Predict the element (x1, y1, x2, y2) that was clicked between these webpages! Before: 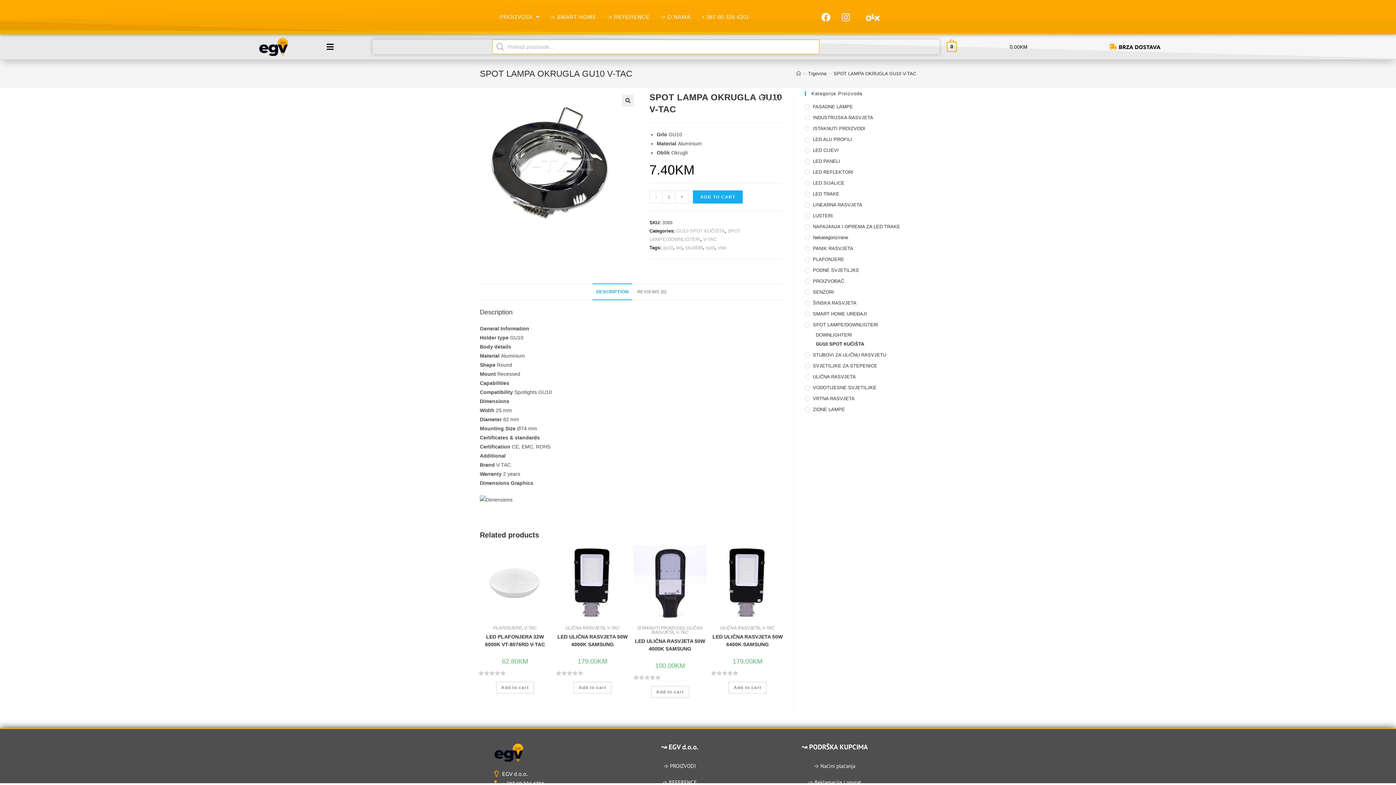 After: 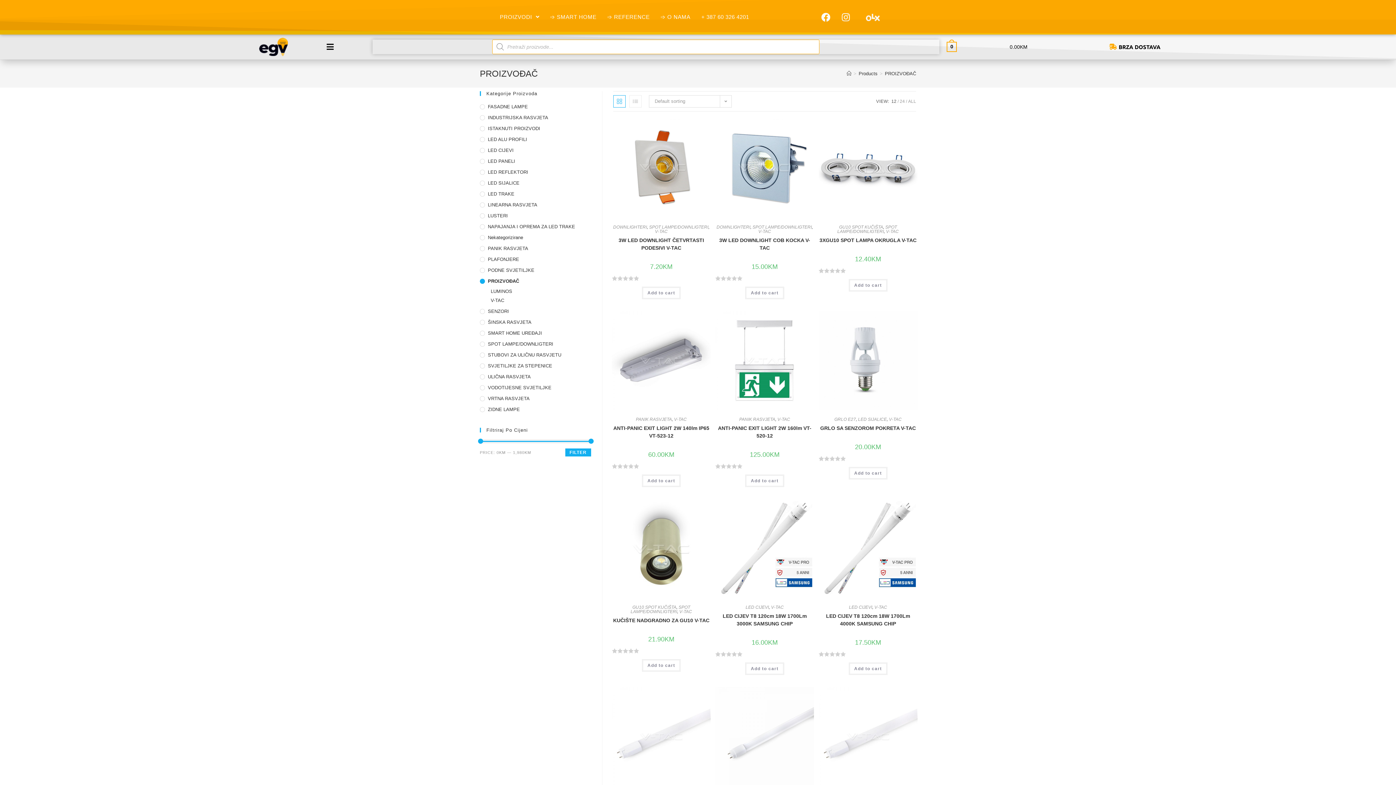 Action: bbox: (805, 277, 916, 285) label: PROIZVOĐAČ